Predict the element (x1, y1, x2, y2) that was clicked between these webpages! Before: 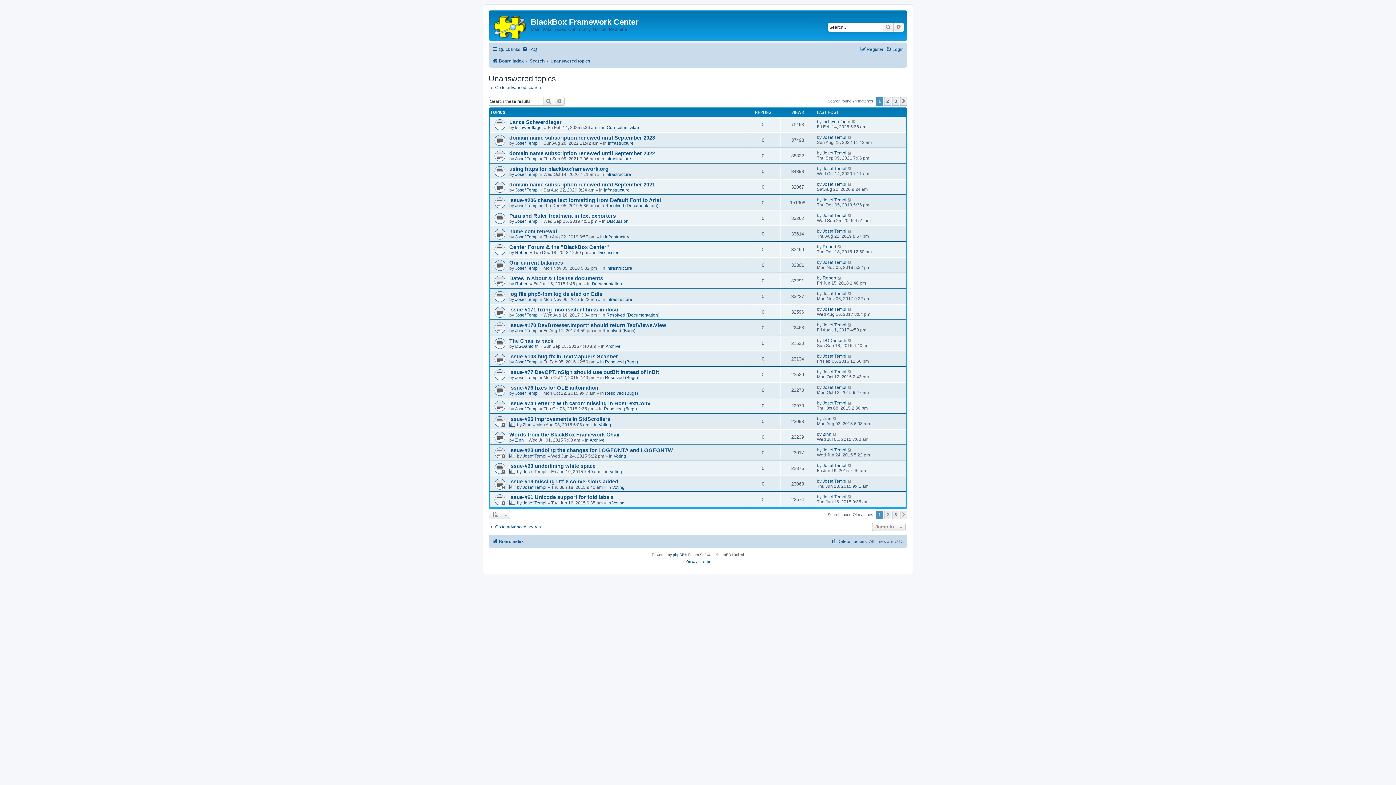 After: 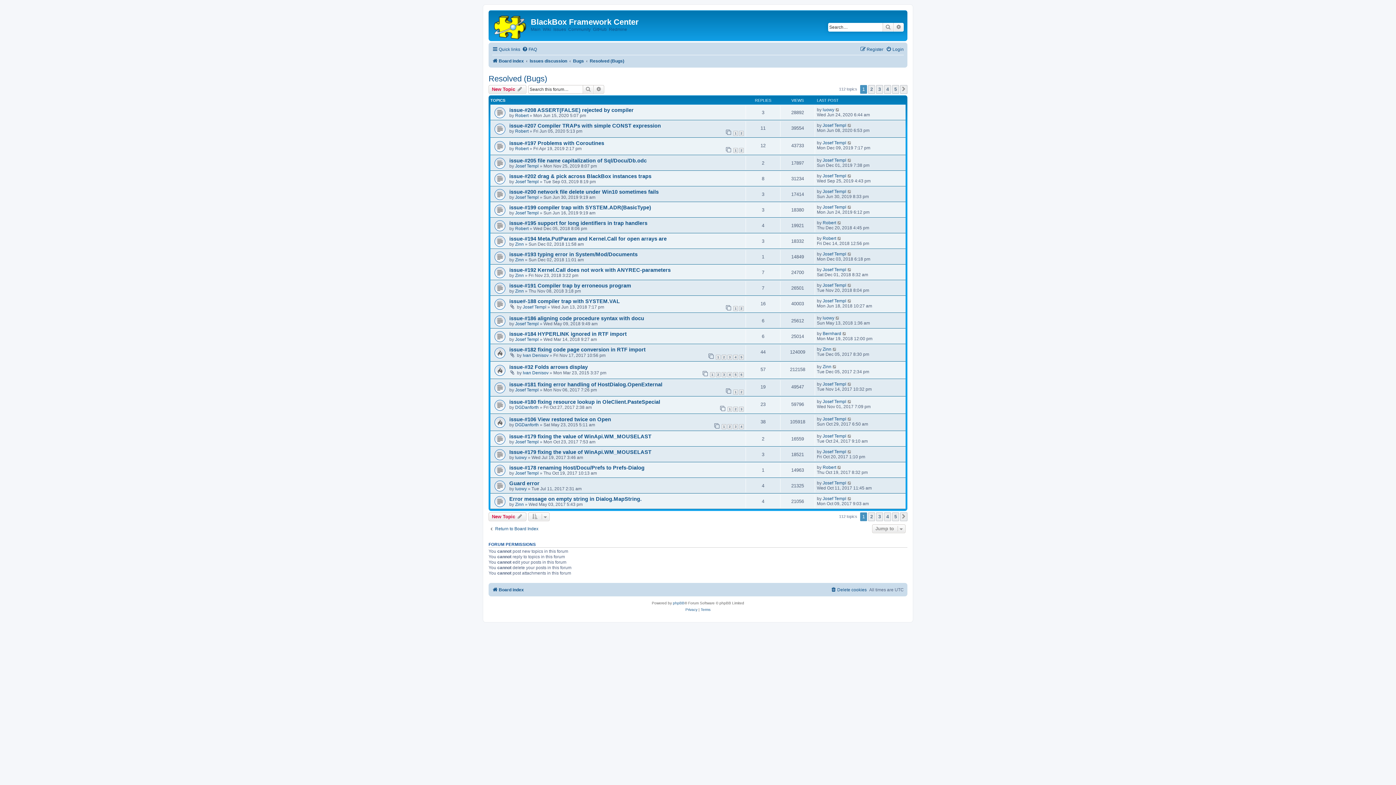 Action: label: Resolved (Bugs) bbox: (602, 328, 635, 333)